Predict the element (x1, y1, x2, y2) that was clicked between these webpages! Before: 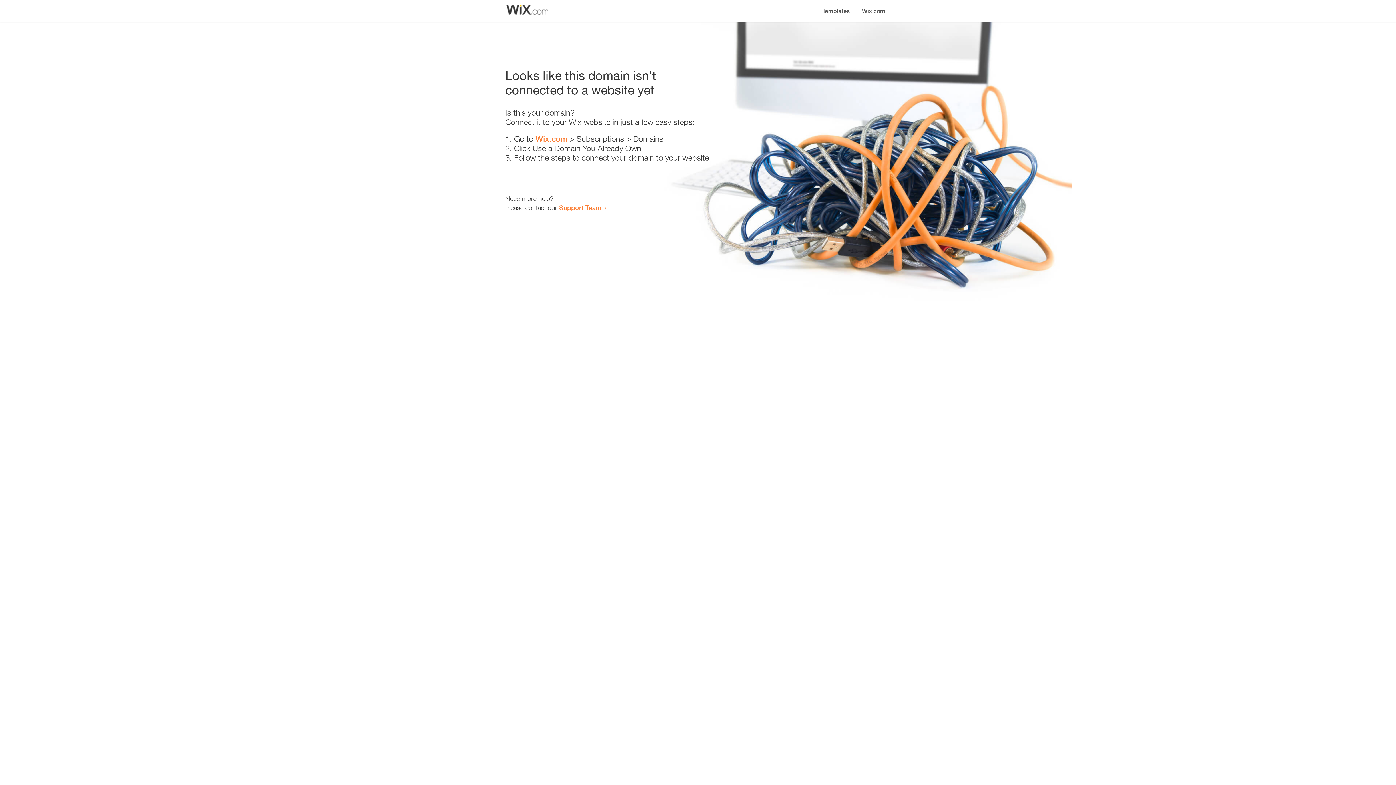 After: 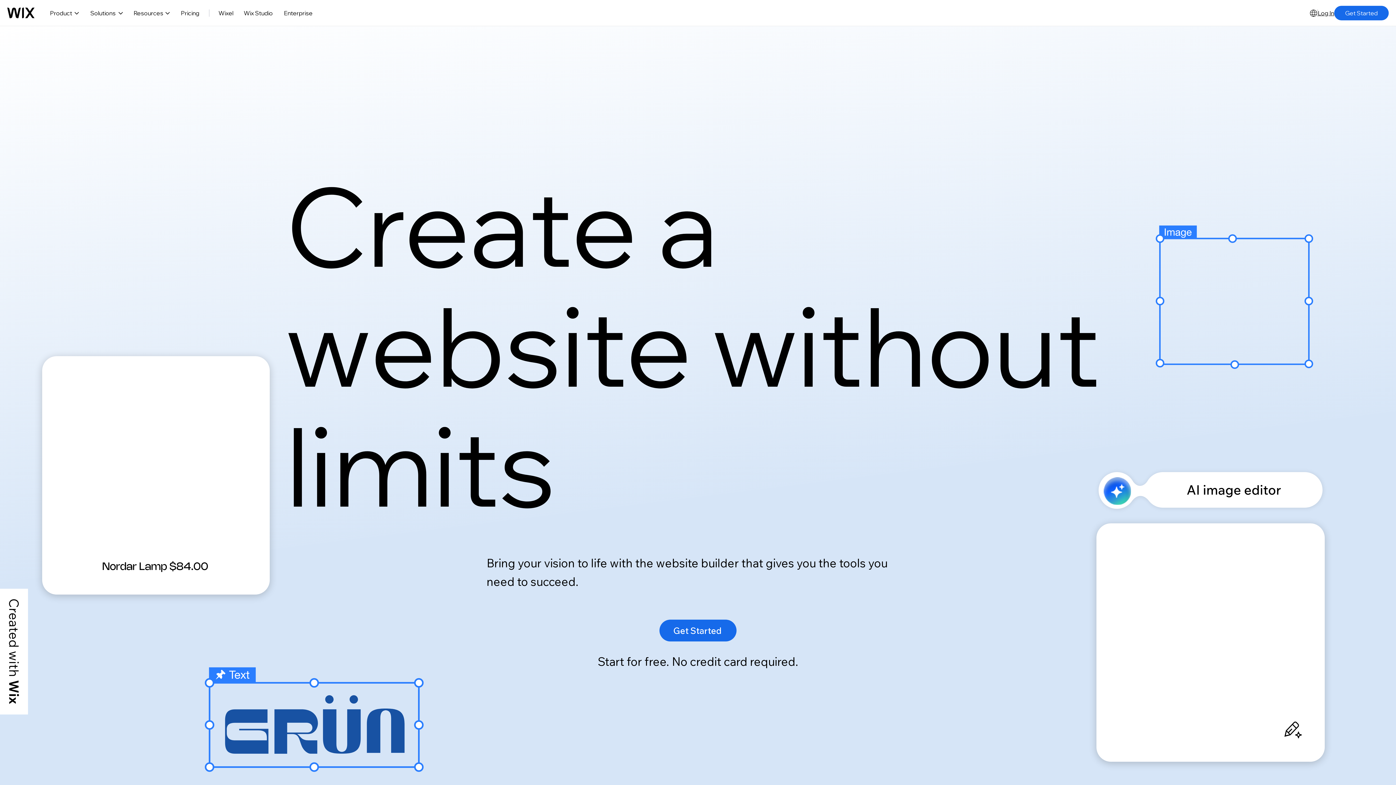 Action: bbox: (856, 0, 890, 14) label: Wix.com